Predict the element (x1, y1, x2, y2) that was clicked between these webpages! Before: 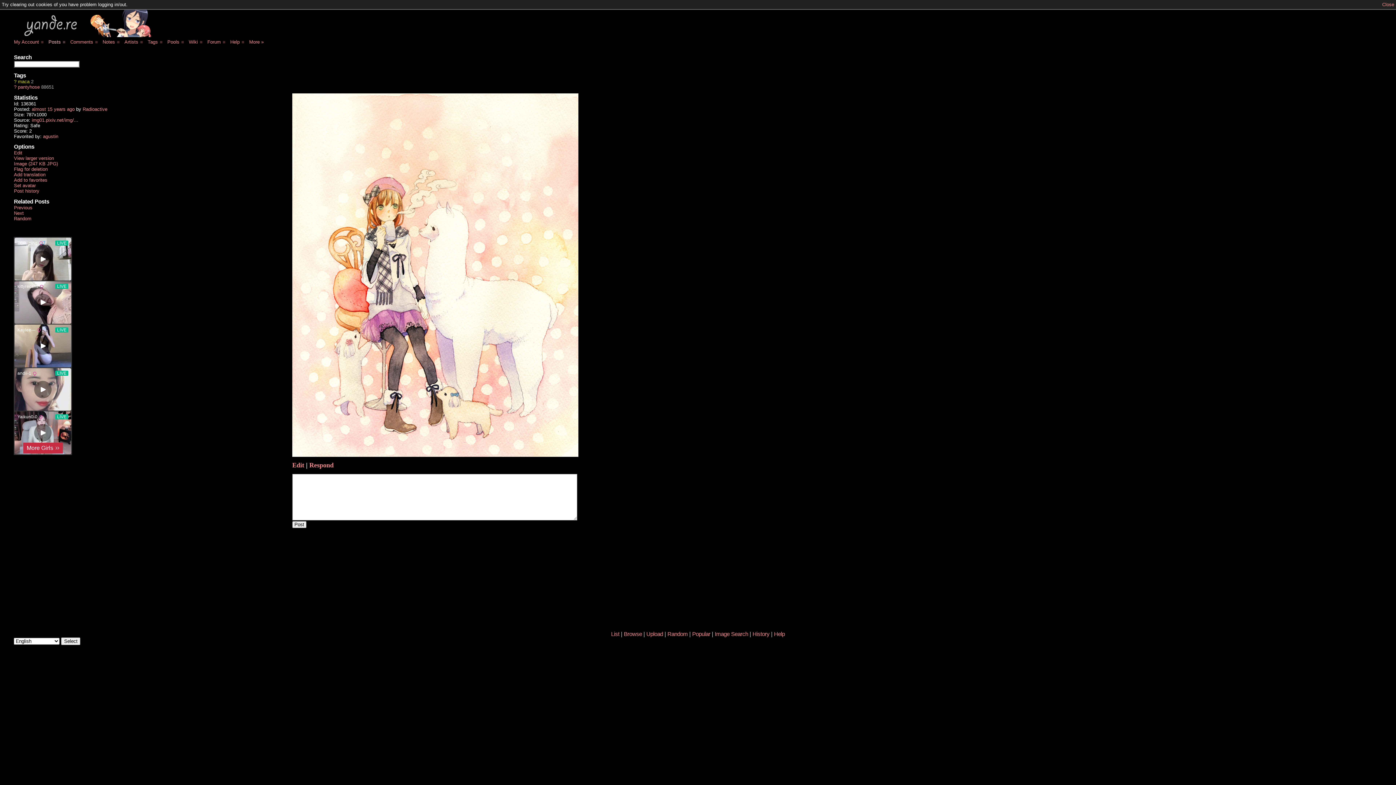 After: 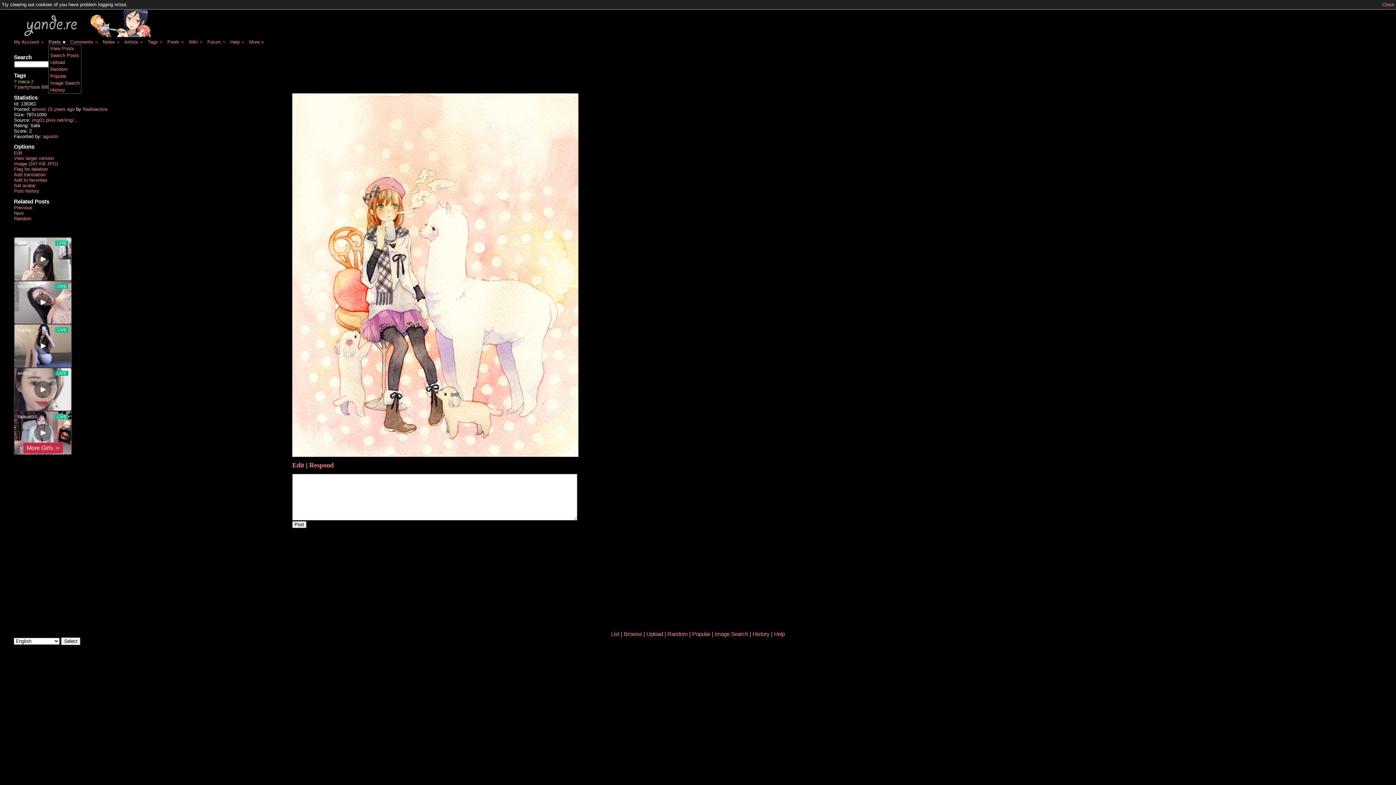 Action: label: ■ bbox: (62, 39, 65, 44)